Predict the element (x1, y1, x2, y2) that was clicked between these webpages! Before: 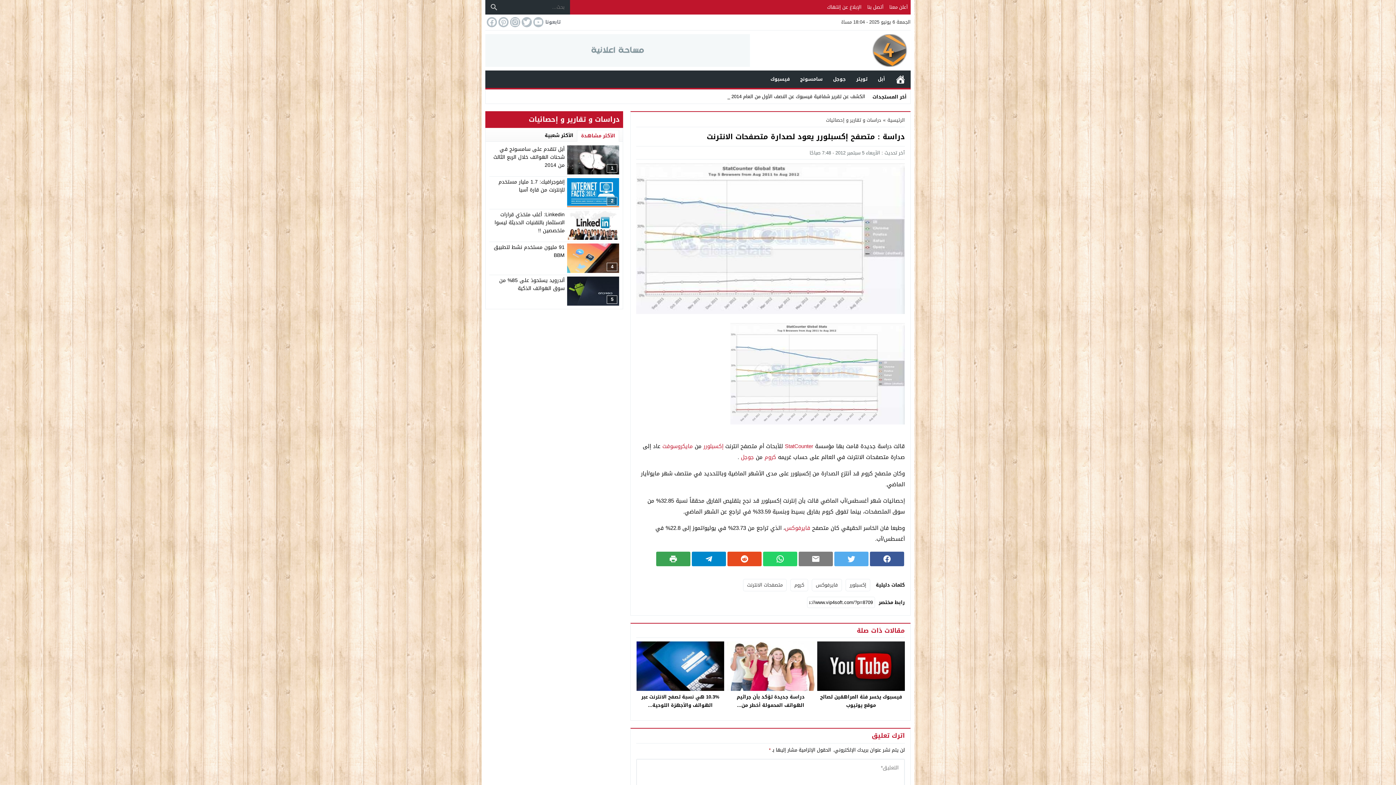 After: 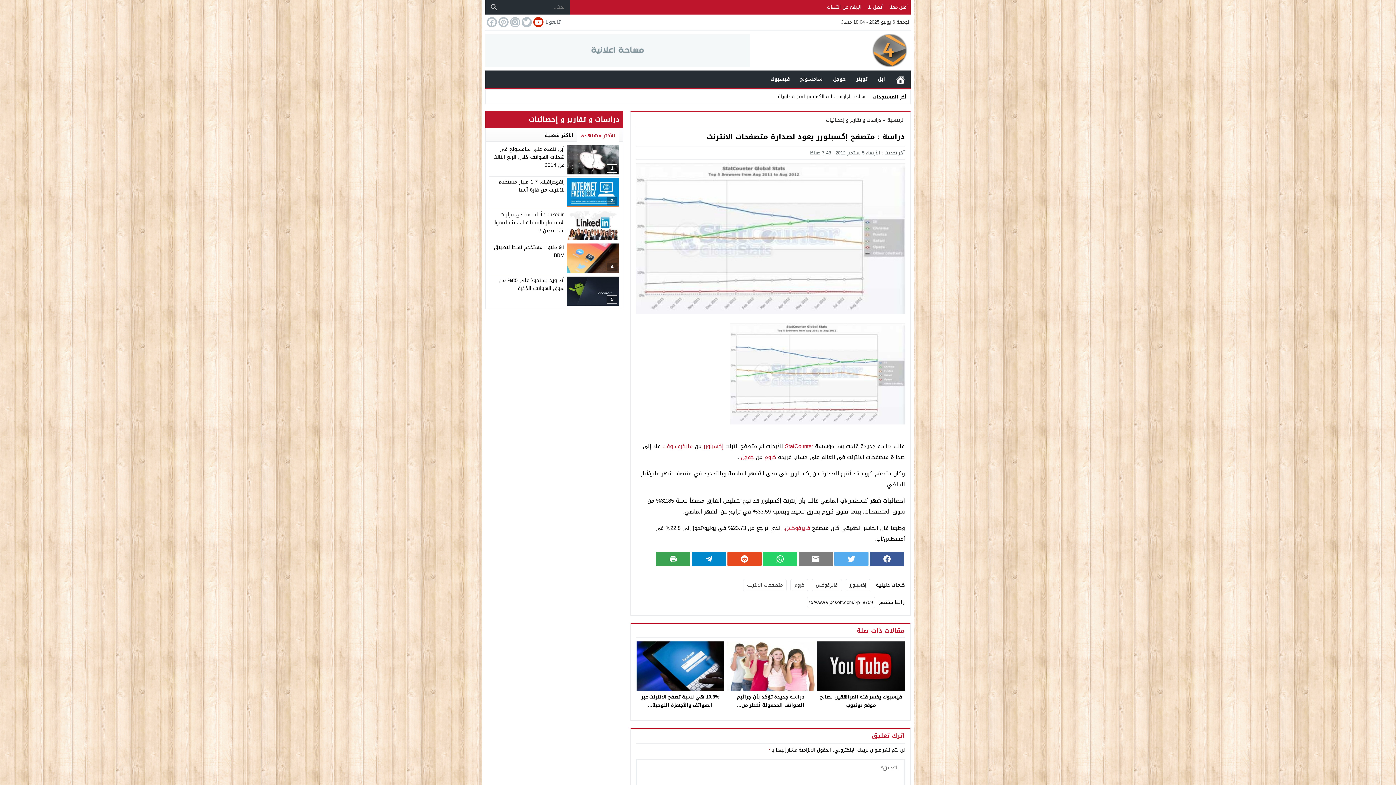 Action: bbox: (532, 17, 543, 27)